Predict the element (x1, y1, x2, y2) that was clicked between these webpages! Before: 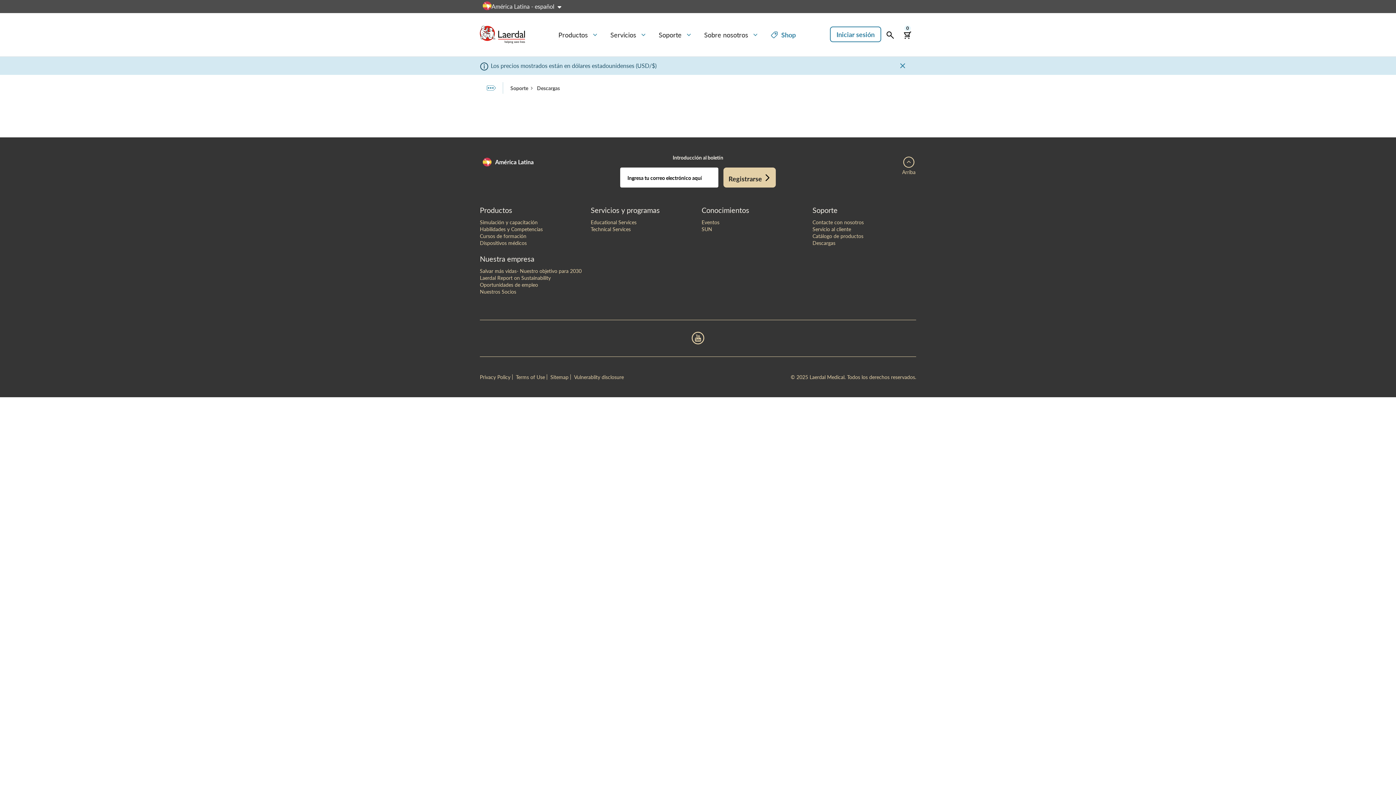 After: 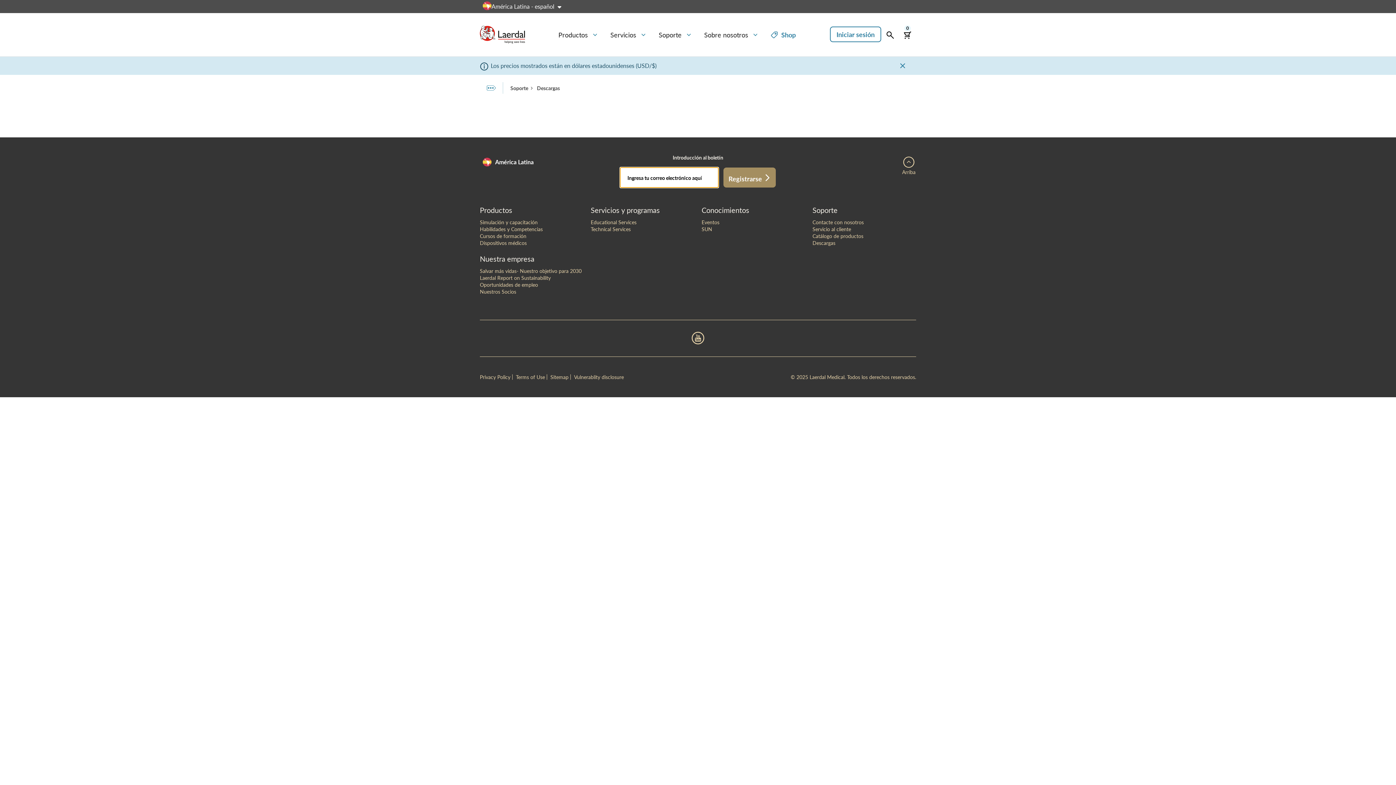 Action: bbox: (723, 167, 776, 187) label: Registrarse